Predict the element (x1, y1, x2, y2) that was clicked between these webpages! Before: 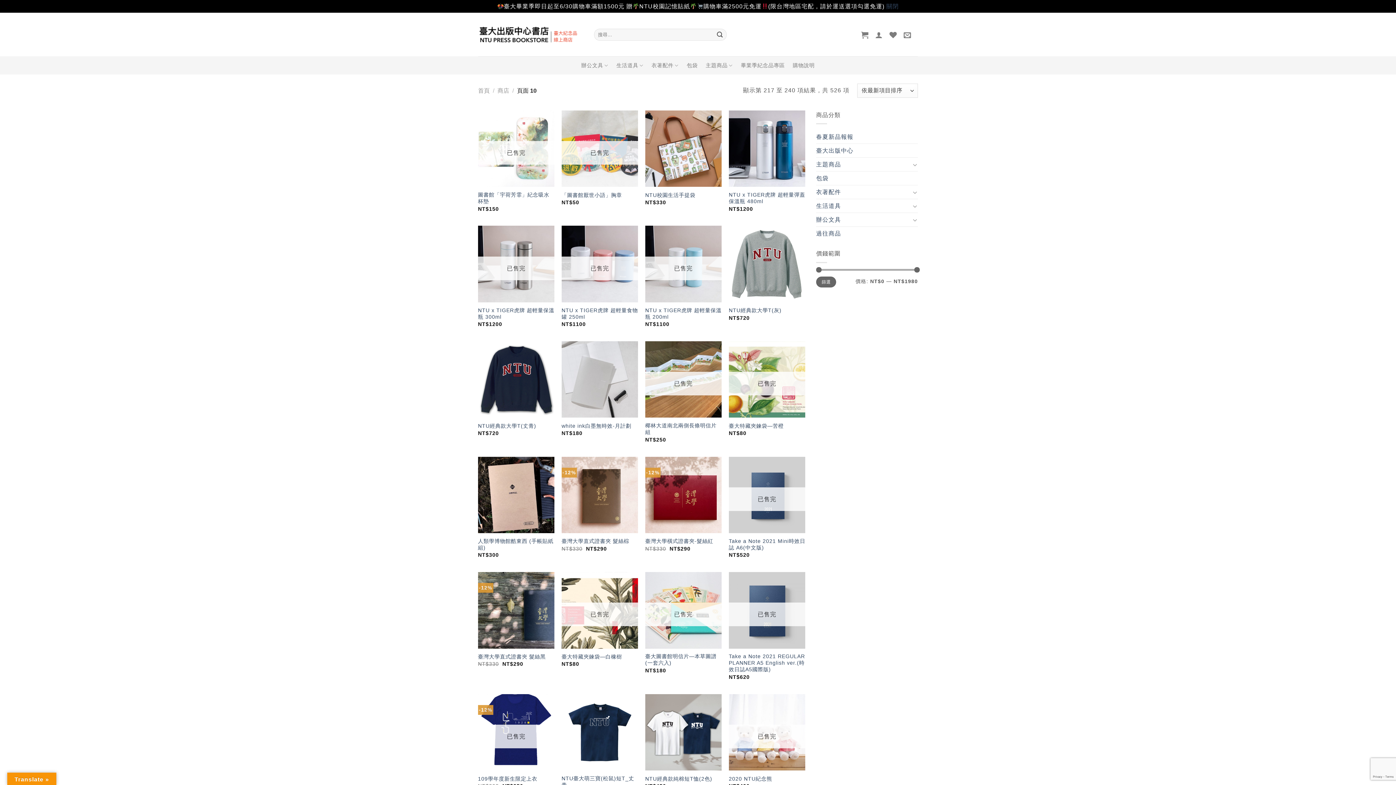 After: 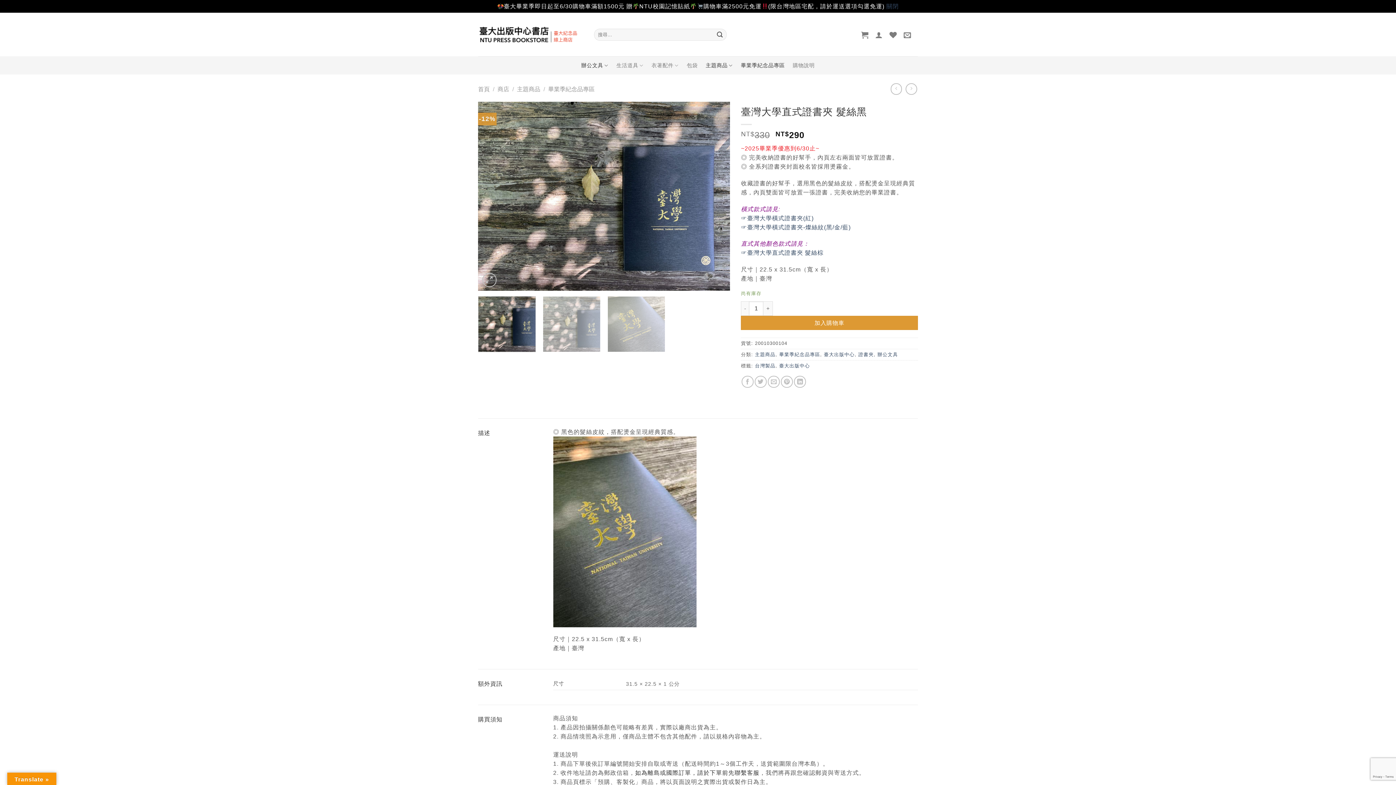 Action: bbox: (478, 653, 545, 660) label: 臺灣大學直式證書夾 髮絲黑